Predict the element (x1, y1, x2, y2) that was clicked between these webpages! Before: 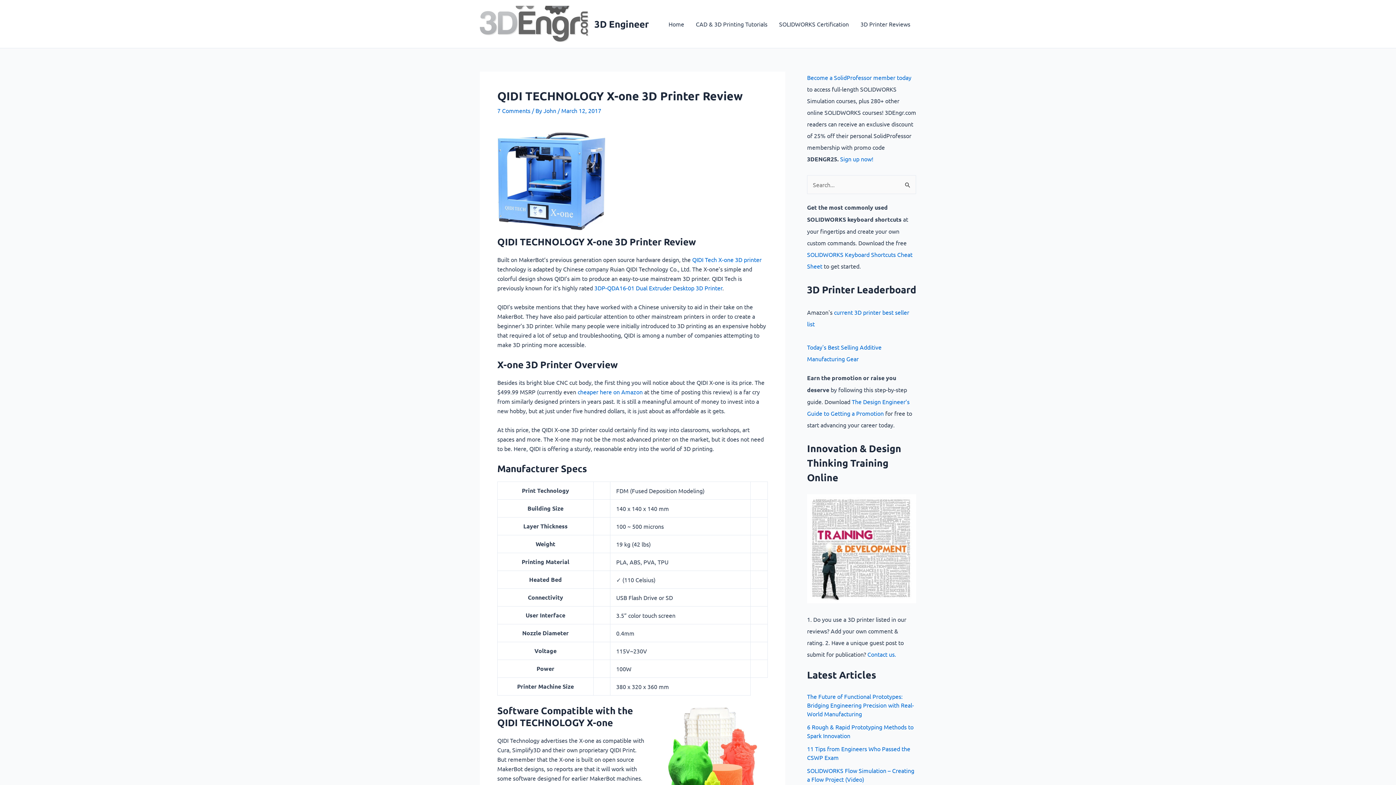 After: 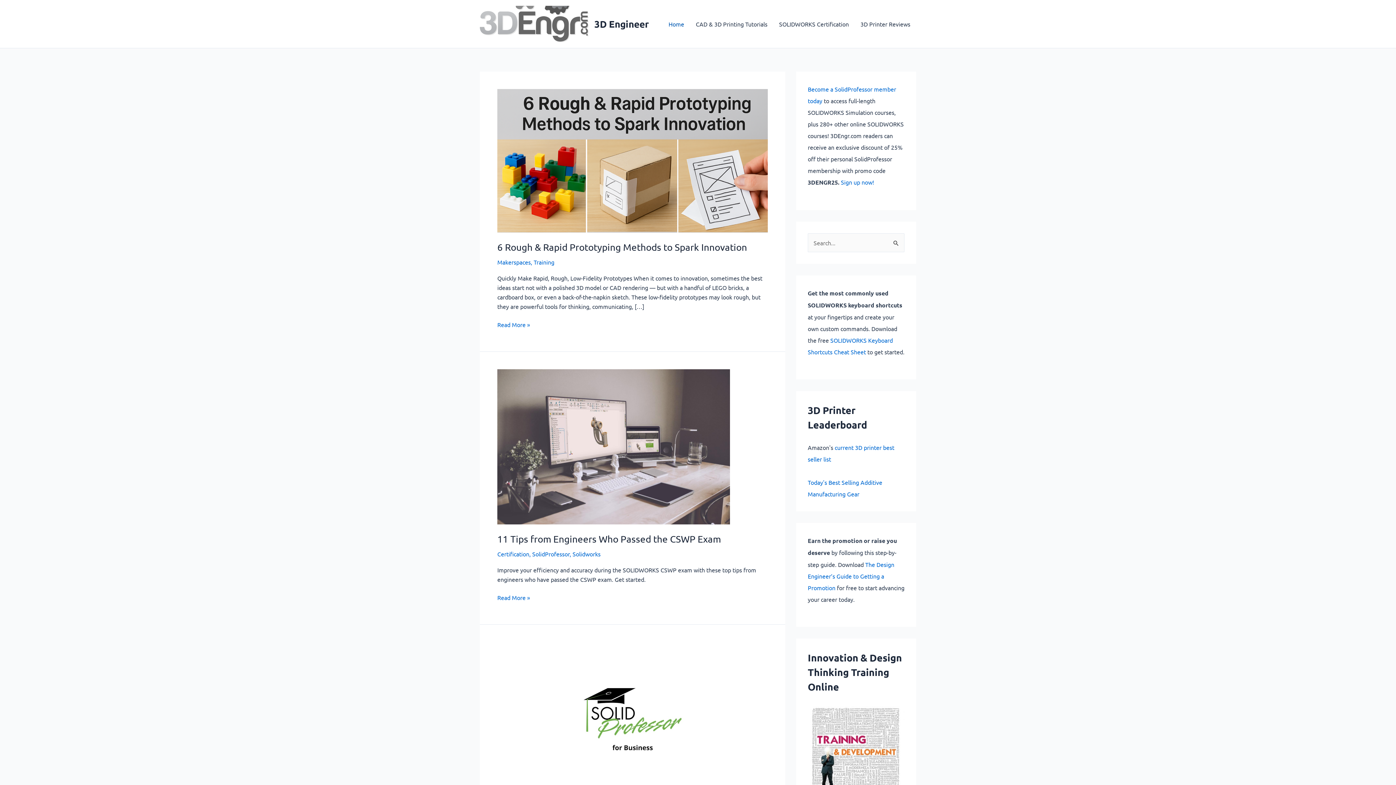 Action: label: 3D Engineer bbox: (594, 17, 649, 29)